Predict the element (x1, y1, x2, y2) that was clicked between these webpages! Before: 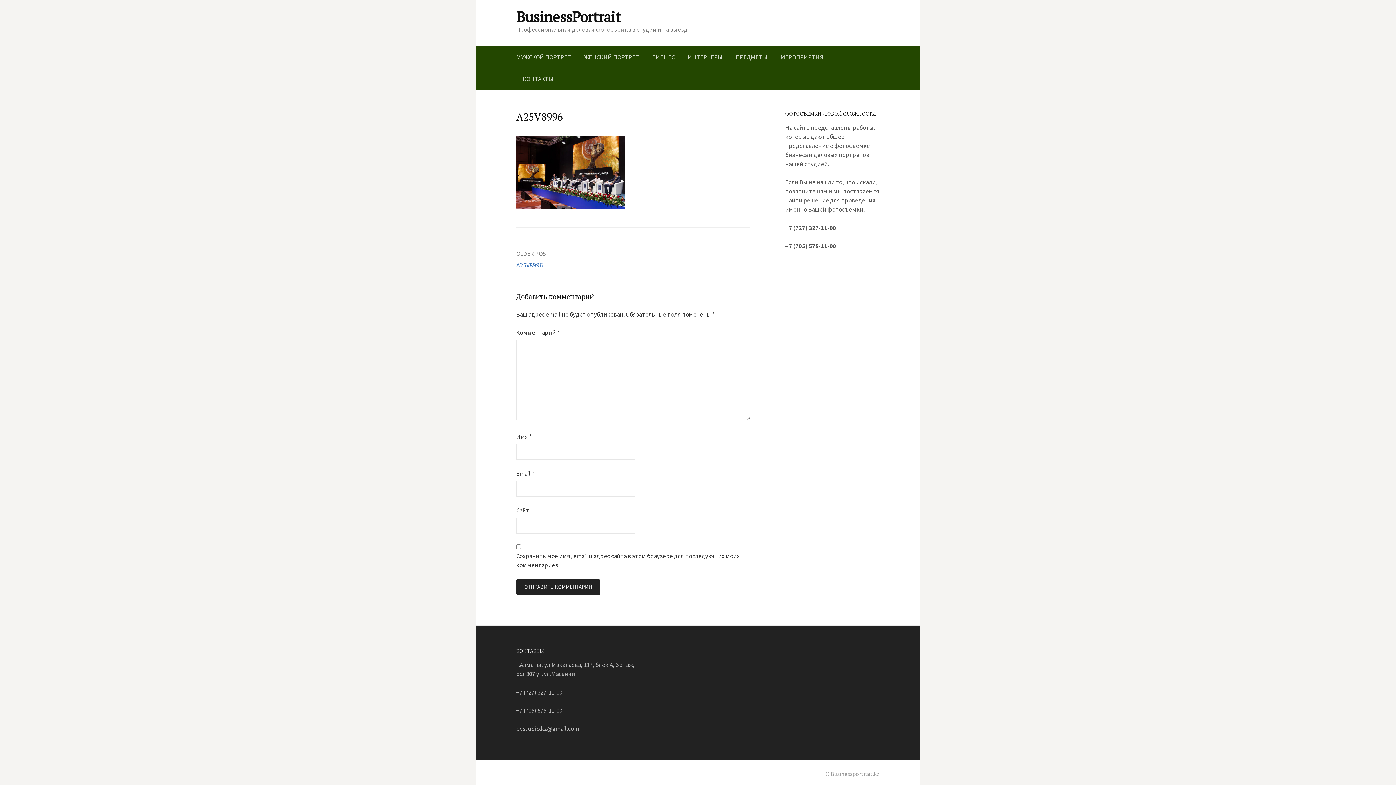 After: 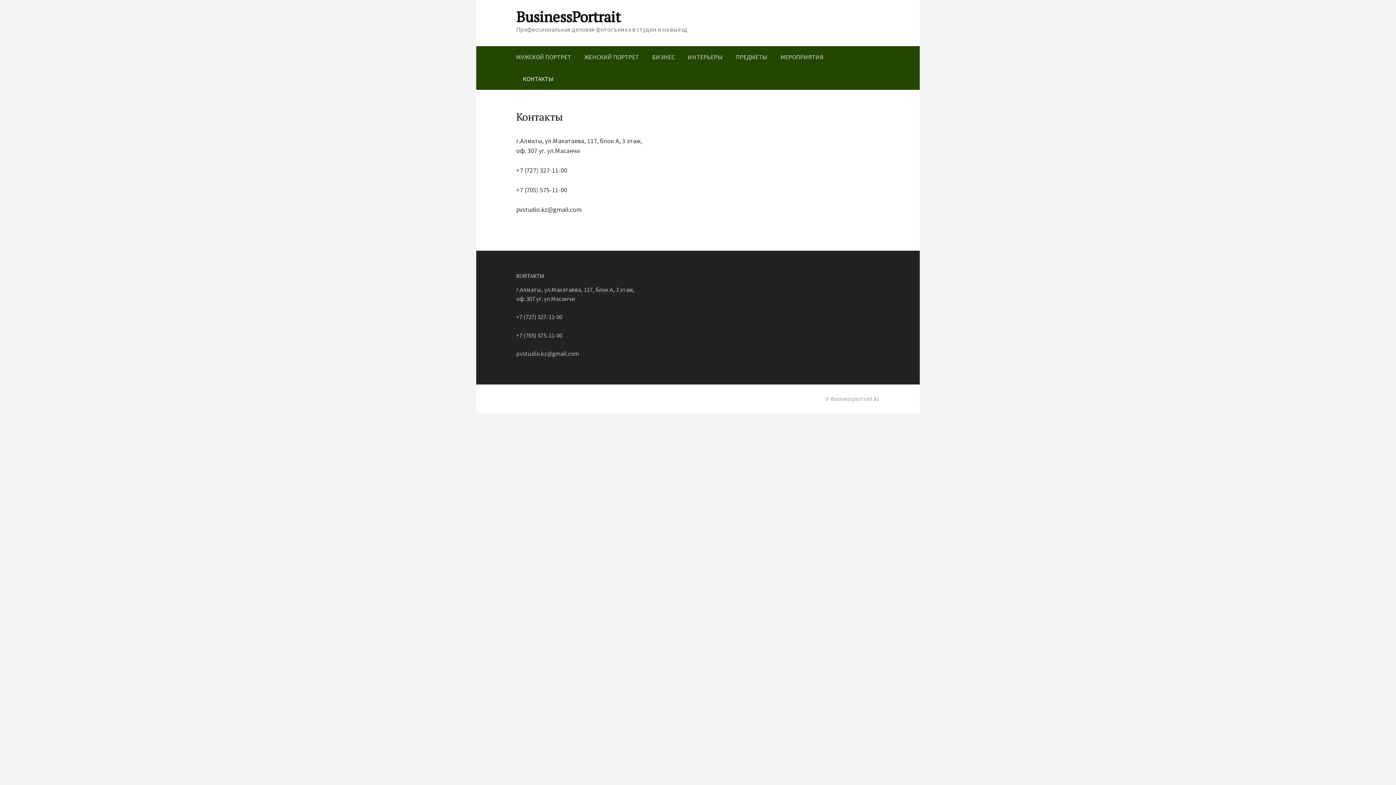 Action: bbox: (516, 68, 560, 89) label: КОНТАКТЫ